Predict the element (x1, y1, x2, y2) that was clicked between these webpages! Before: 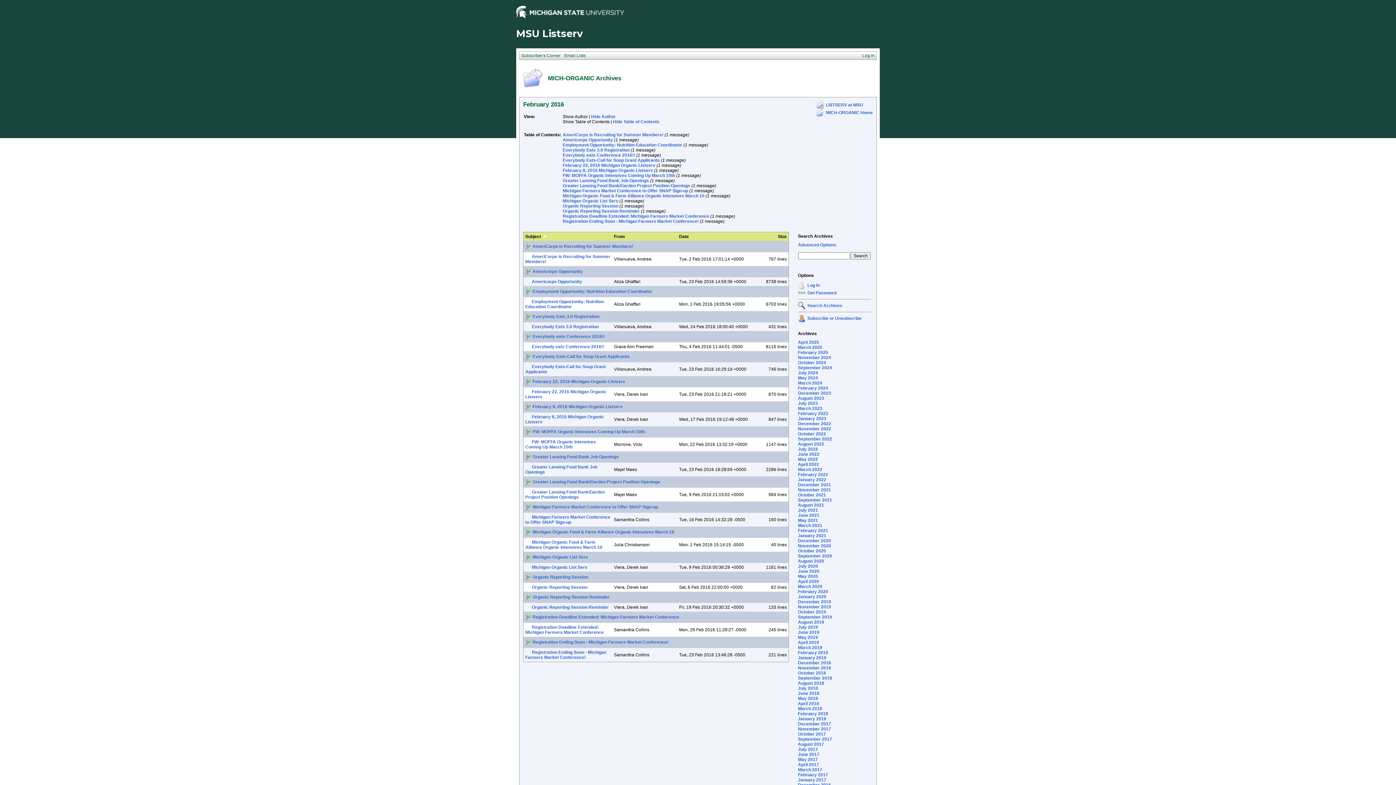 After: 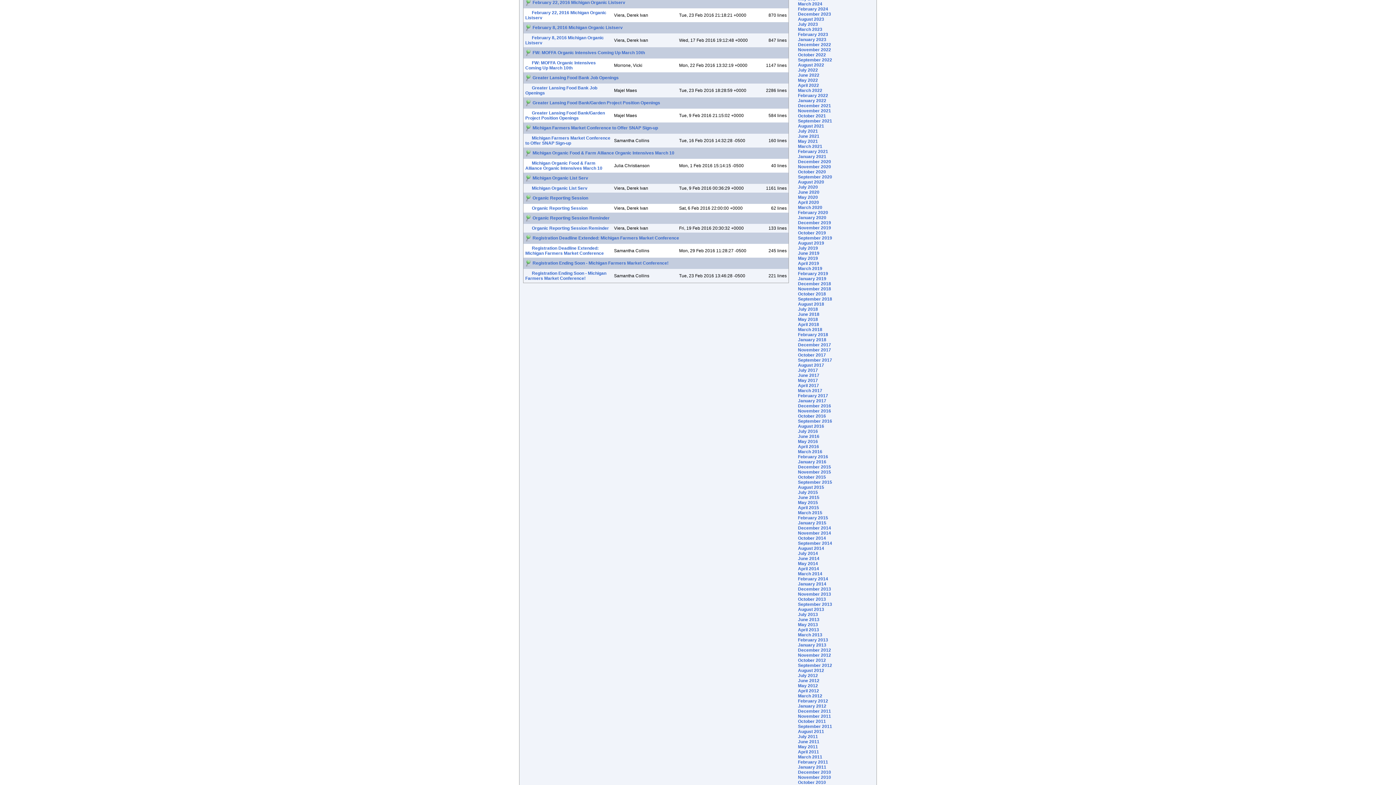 Action: bbox: (532, 379, 625, 384) label: February 22, 2016 Michigan Organic Listserv